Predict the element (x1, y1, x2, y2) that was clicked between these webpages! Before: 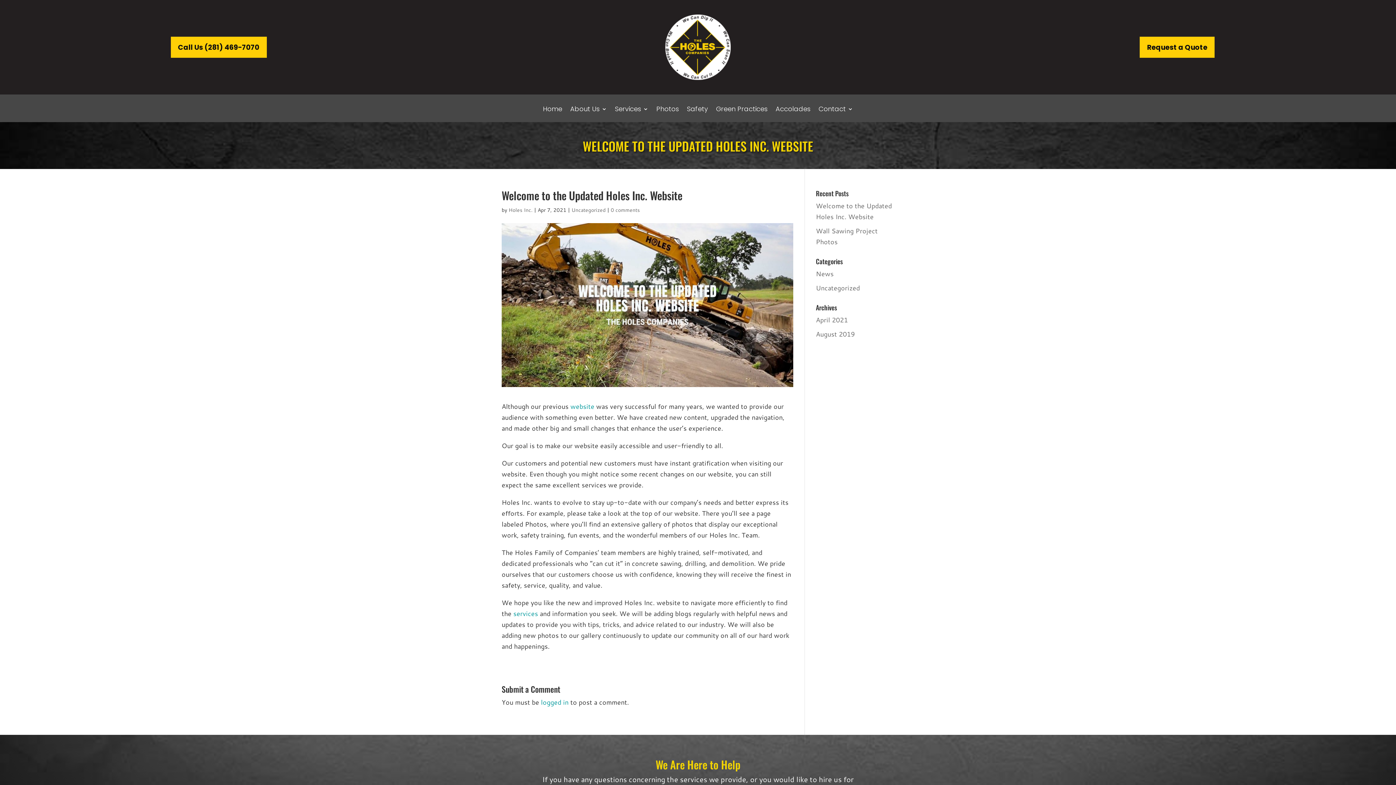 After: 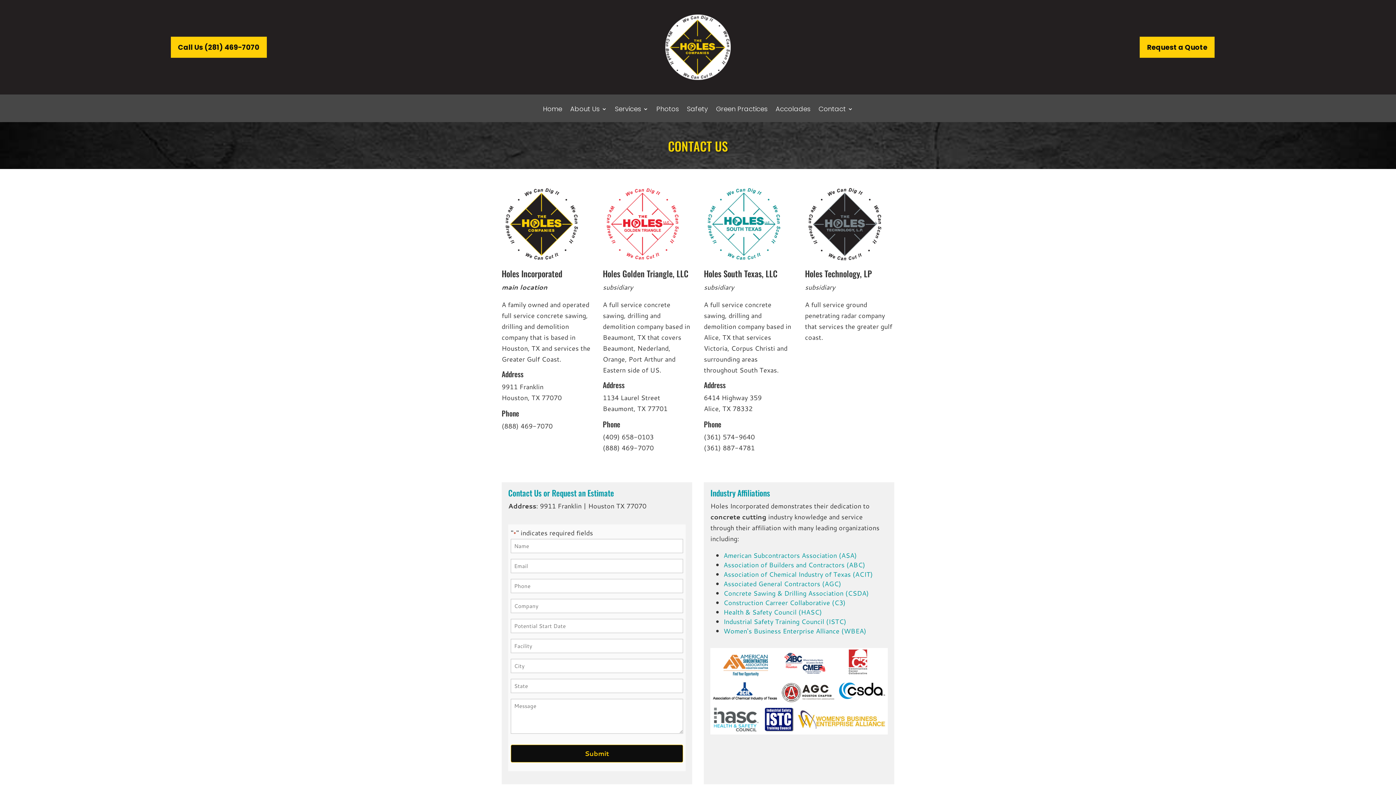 Action: bbox: (818, 106, 853, 122) label: Contact